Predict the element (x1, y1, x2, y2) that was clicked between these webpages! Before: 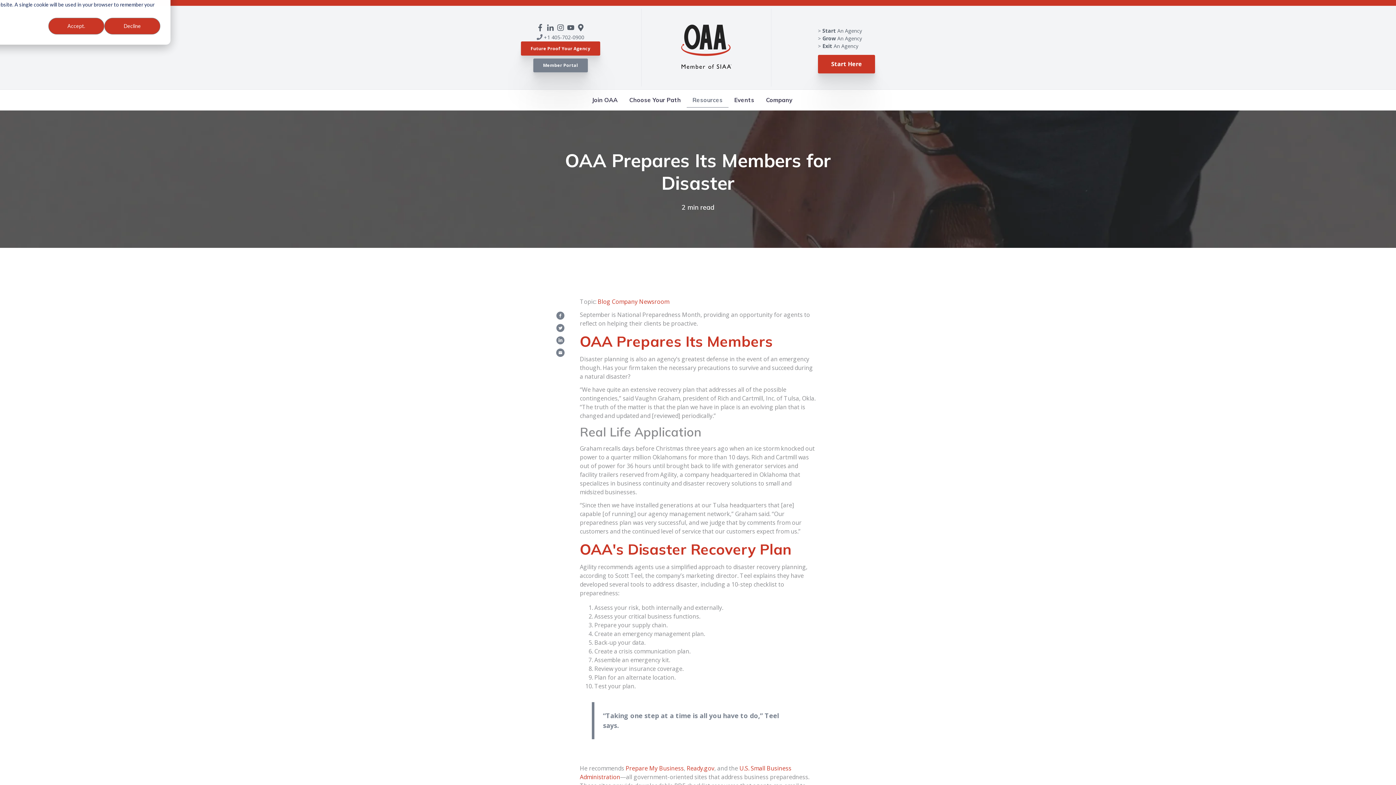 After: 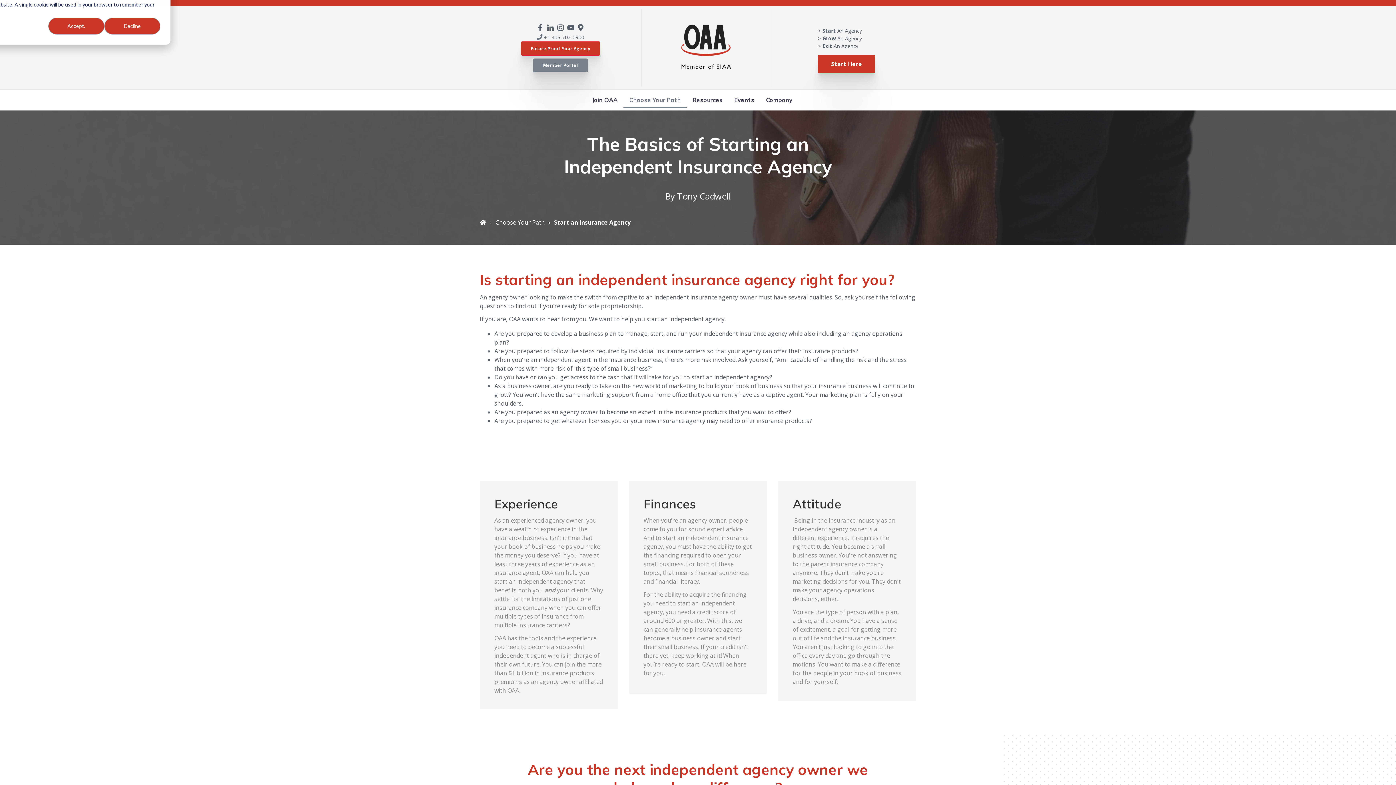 Action: bbox: (818, 27, 862, 34) label: Start An Agency